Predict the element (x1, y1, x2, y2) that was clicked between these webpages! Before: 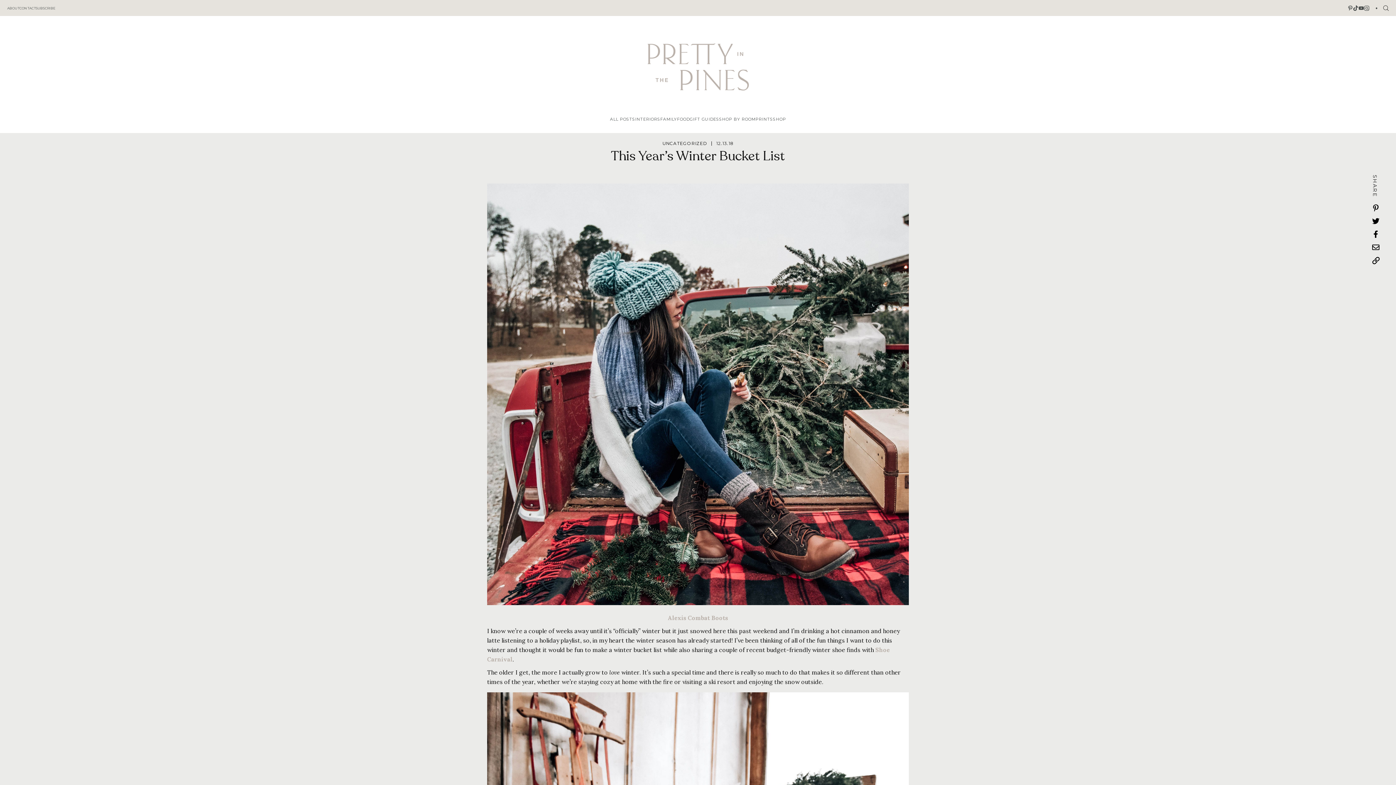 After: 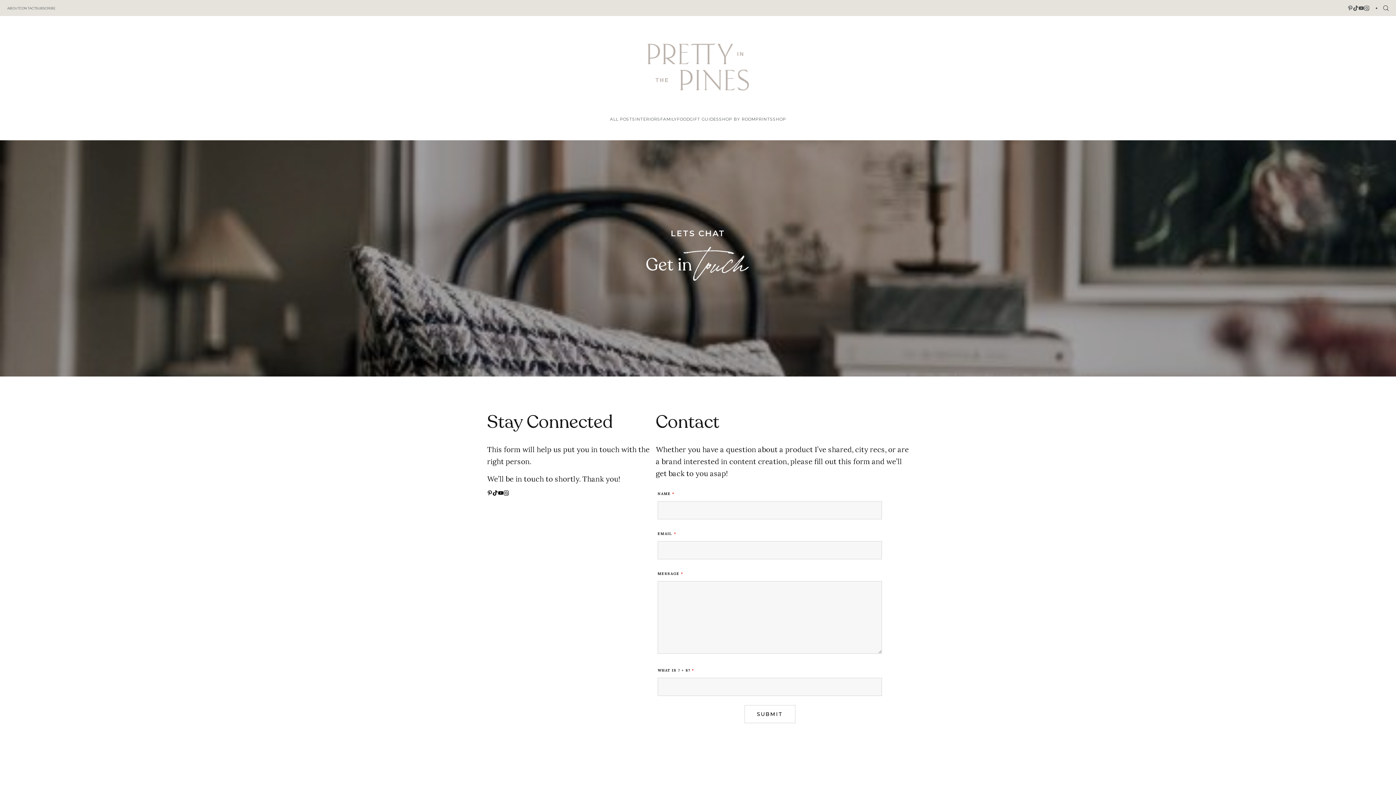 Action: bbox: (19, 6, 35, 10) label: CONTACT